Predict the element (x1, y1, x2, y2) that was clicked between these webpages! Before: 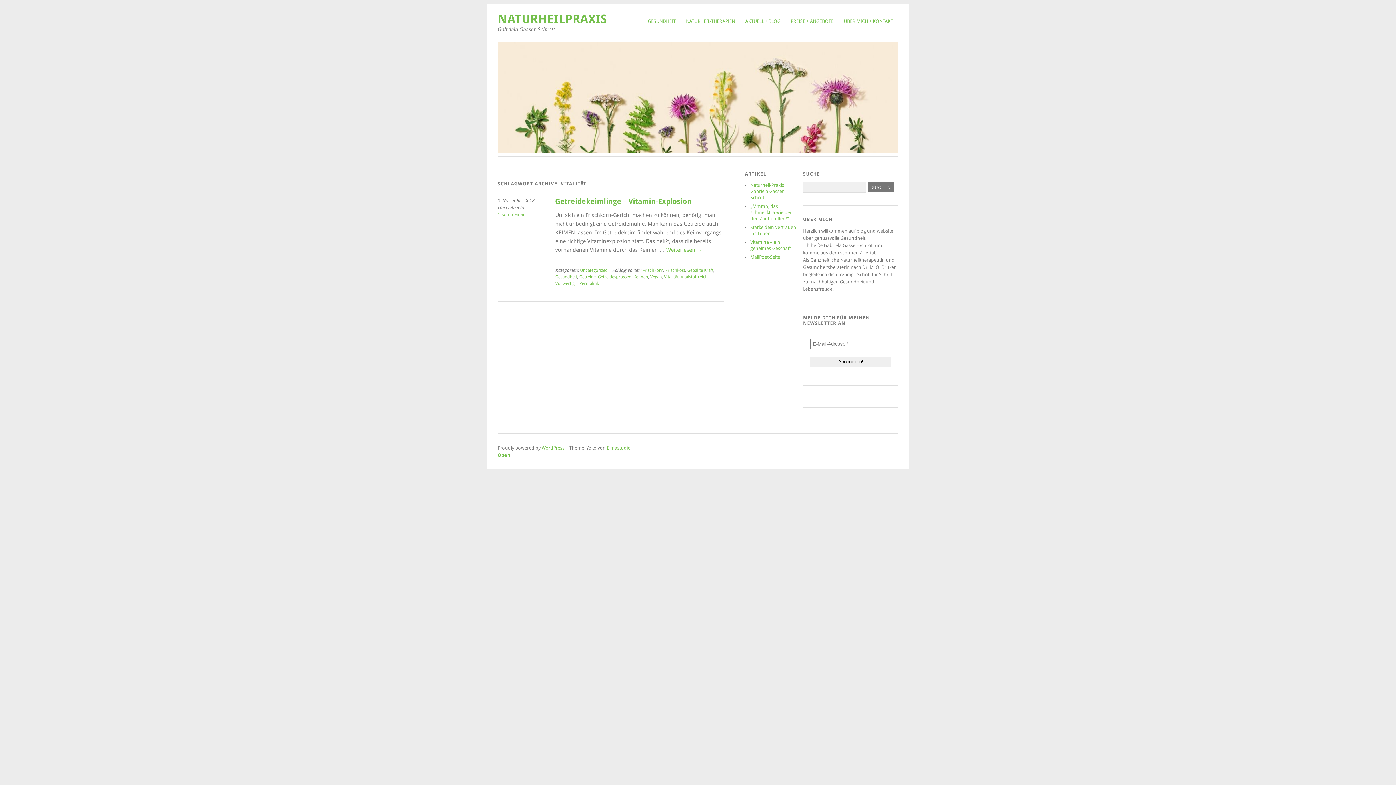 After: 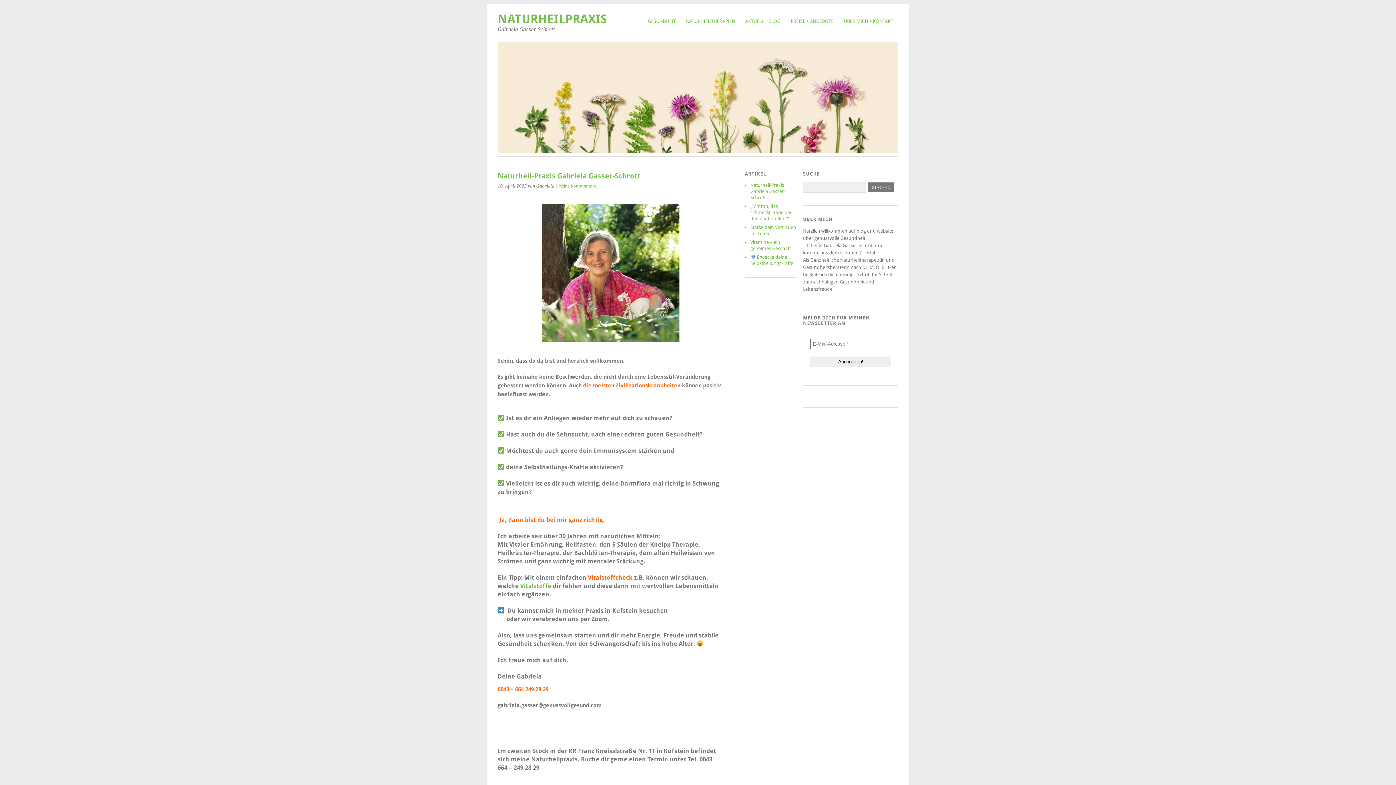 Action: bbox: (750, 182, 785, 200) label: Naturheil-Praxis Gabriela Gasser-Schrott